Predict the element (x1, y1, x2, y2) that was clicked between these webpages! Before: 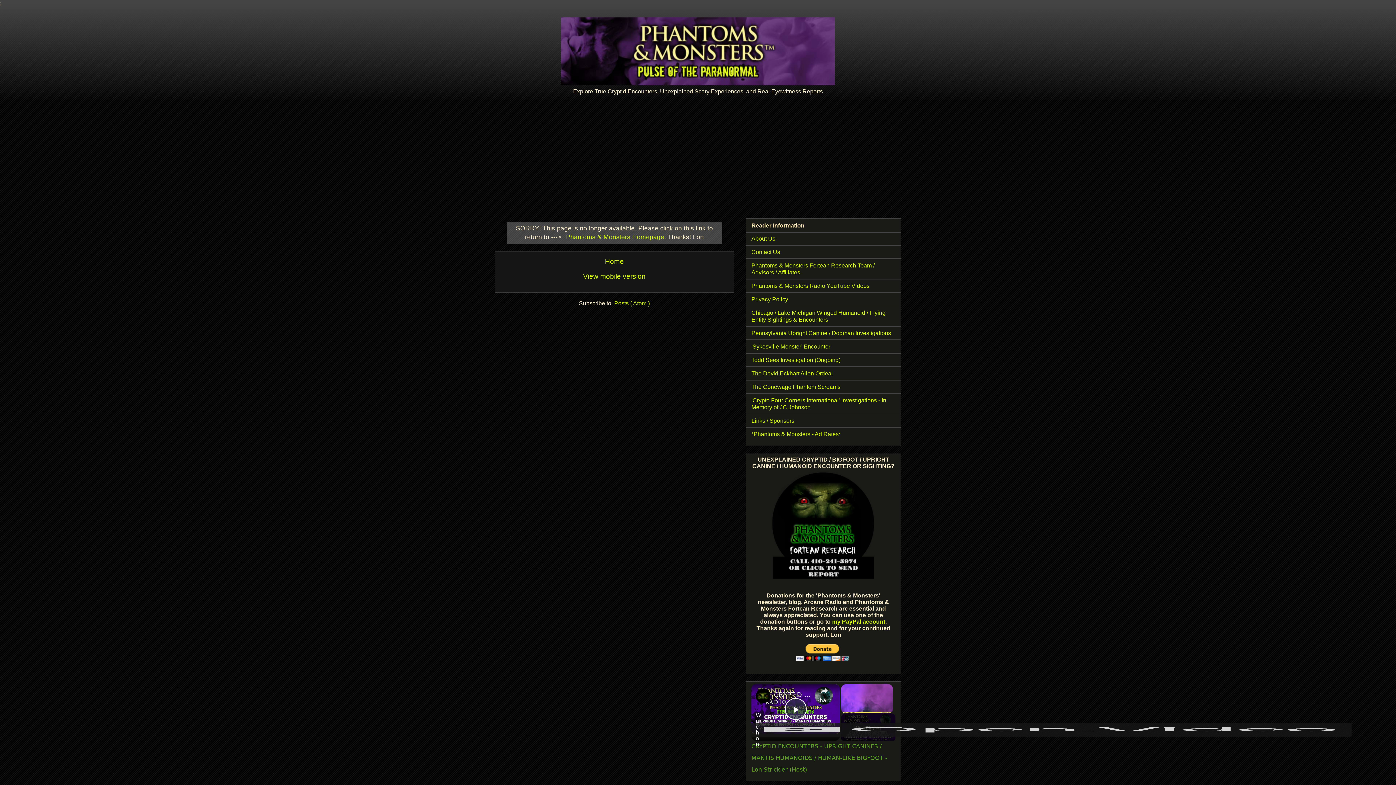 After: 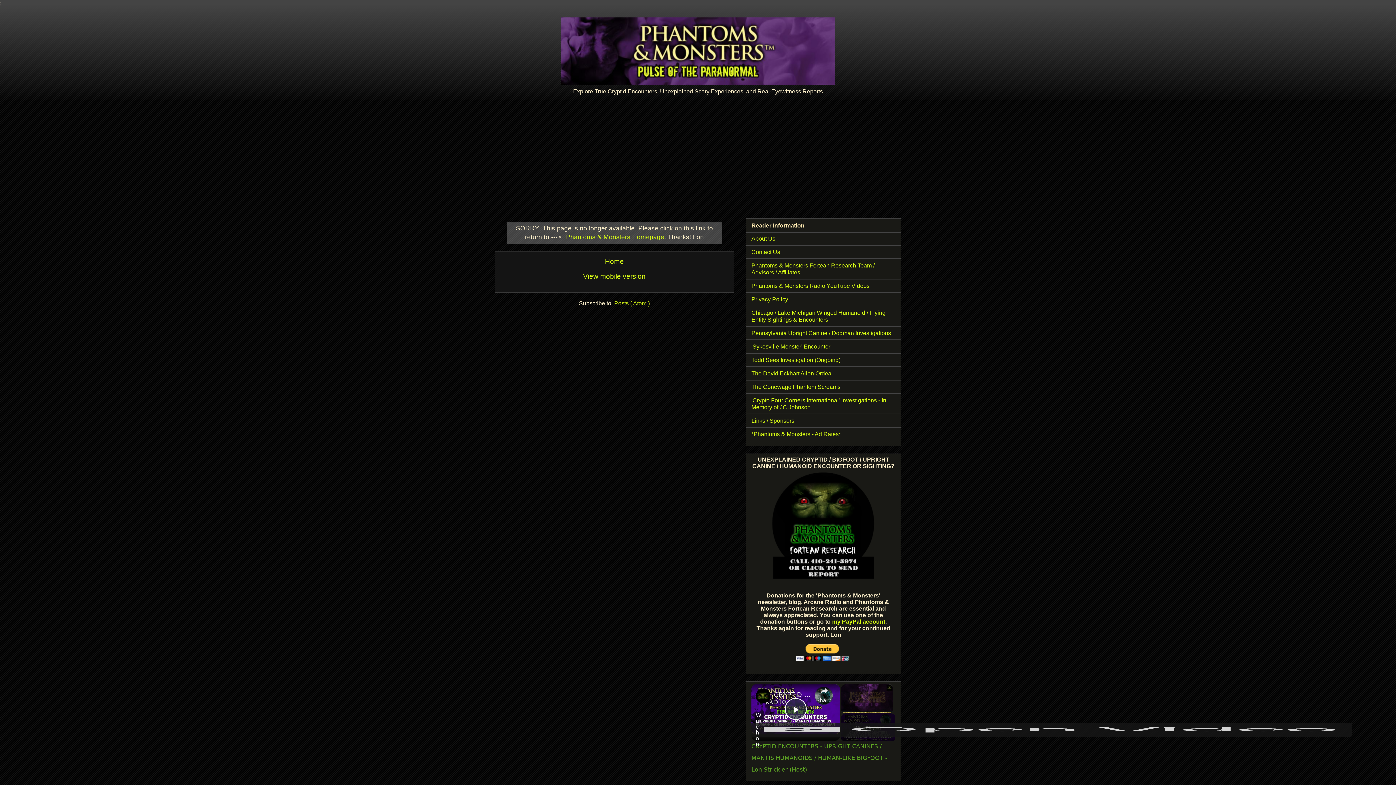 Action: bbox: (769, 573, 878, 579)